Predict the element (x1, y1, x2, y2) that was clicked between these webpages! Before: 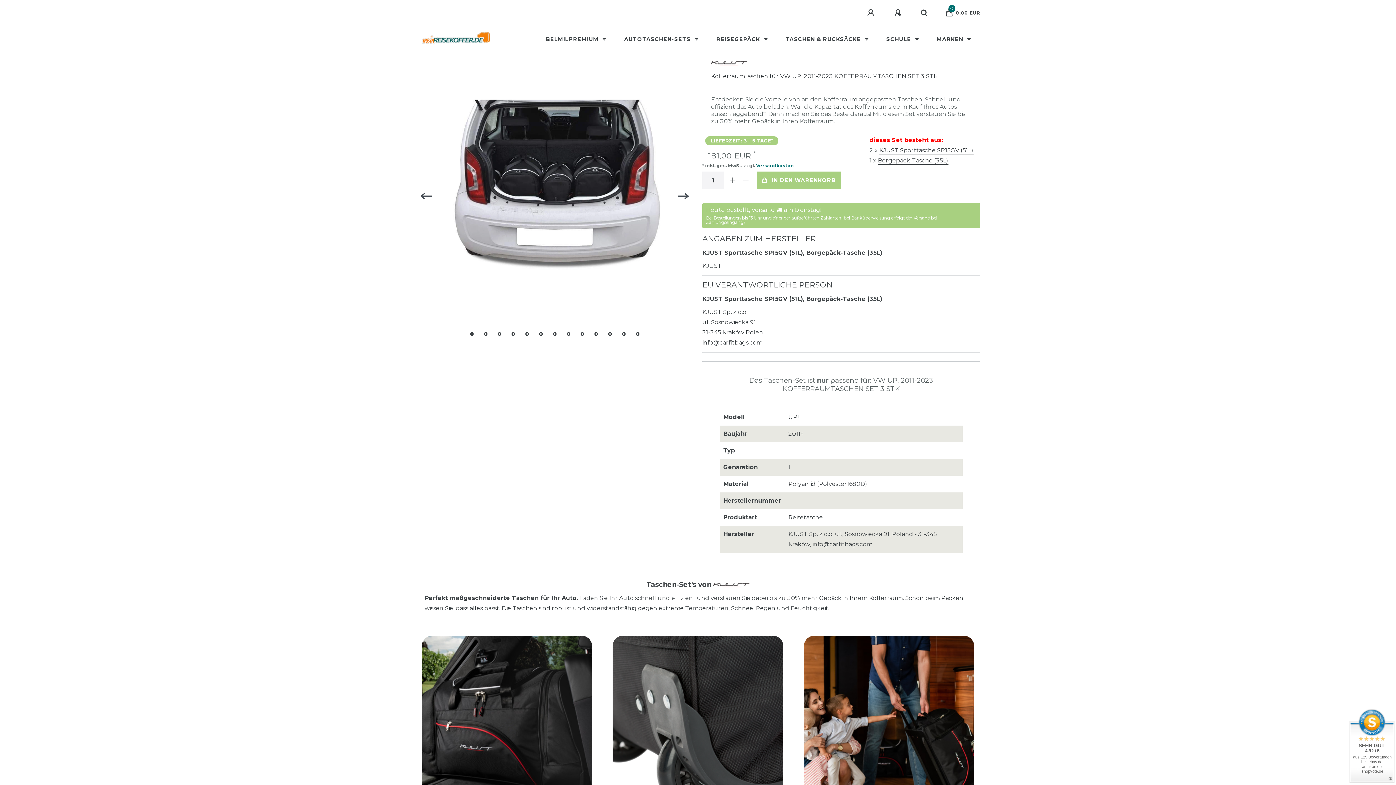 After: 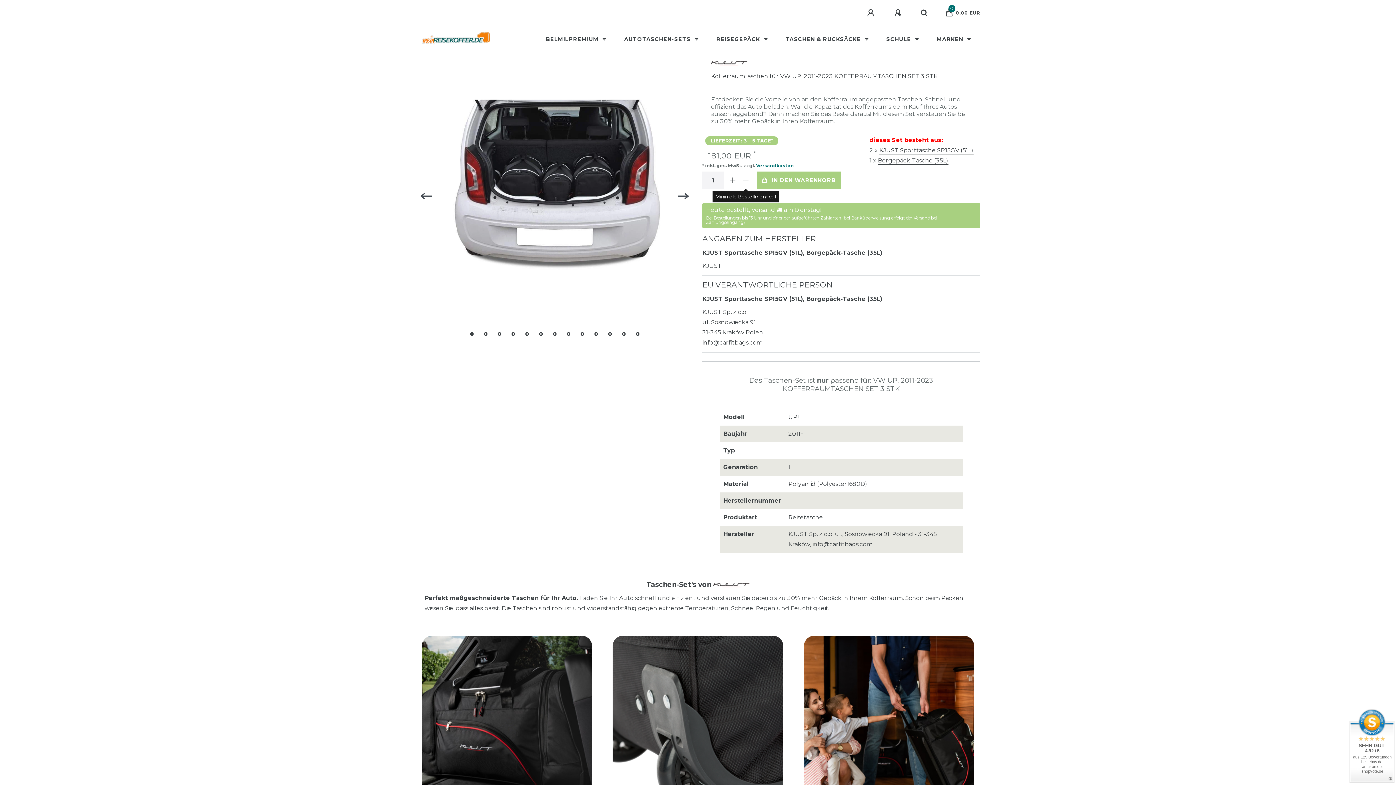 Action: bbox: (739, 171, 752, 189) label: Menge verringern